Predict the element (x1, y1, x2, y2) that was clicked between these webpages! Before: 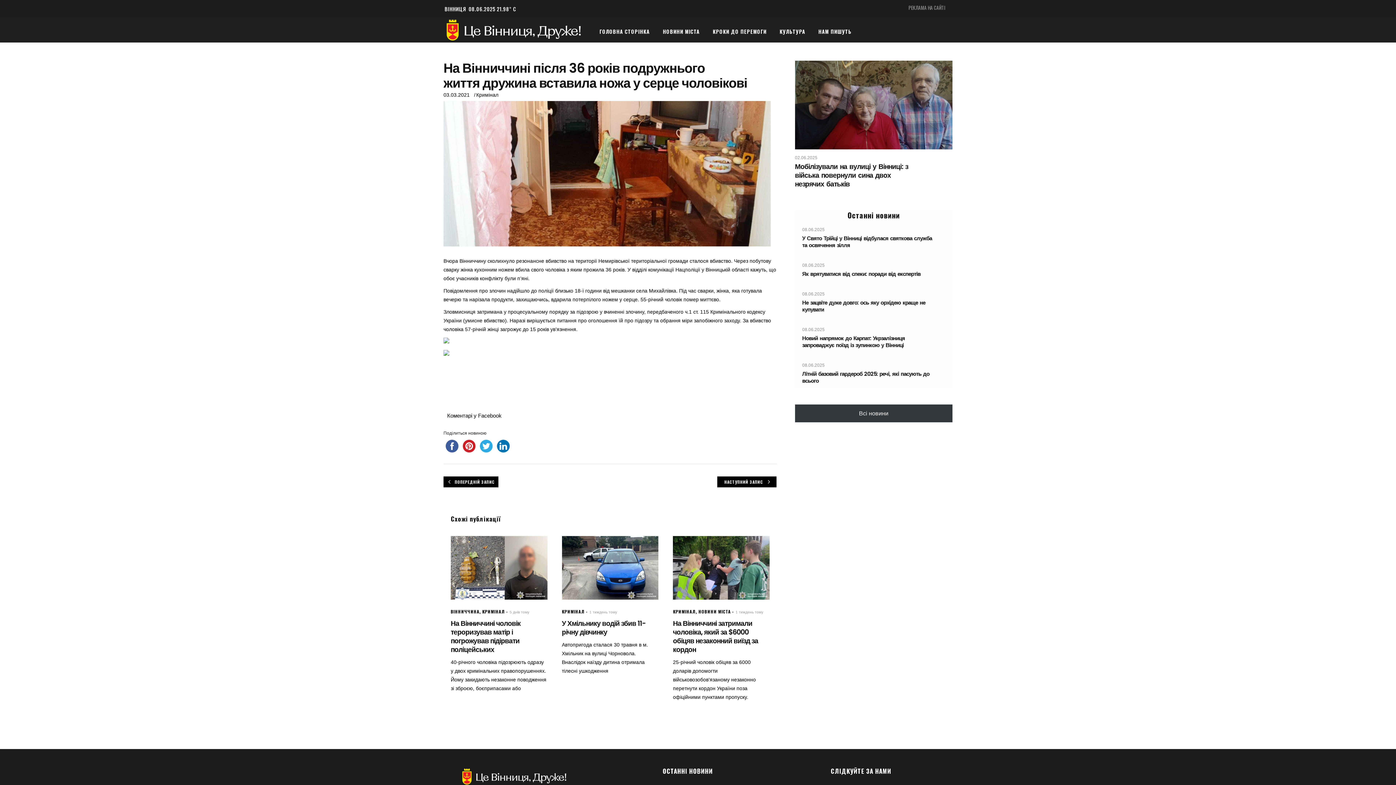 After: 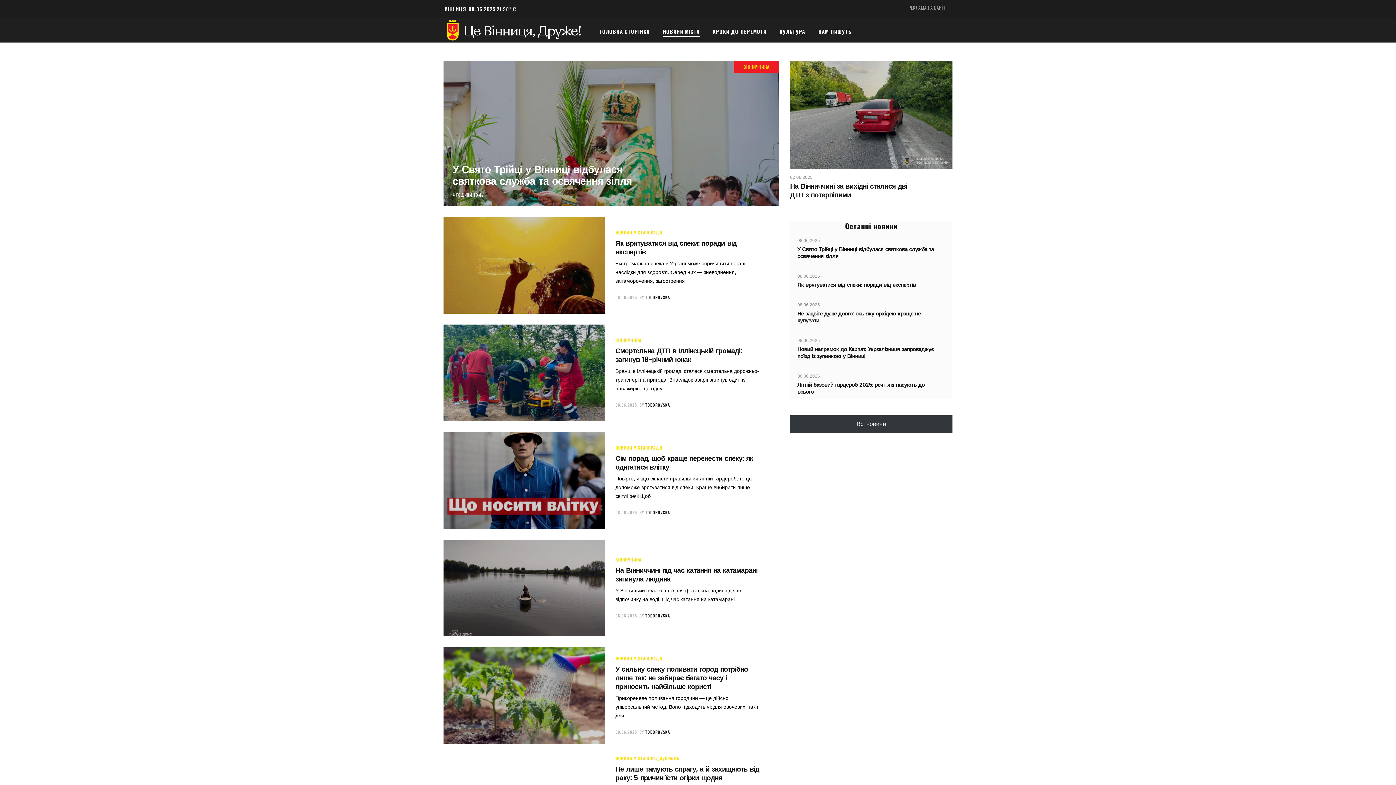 Action: bbox: (656, 19, 706, 44) label: НОВИНИ МІСТА